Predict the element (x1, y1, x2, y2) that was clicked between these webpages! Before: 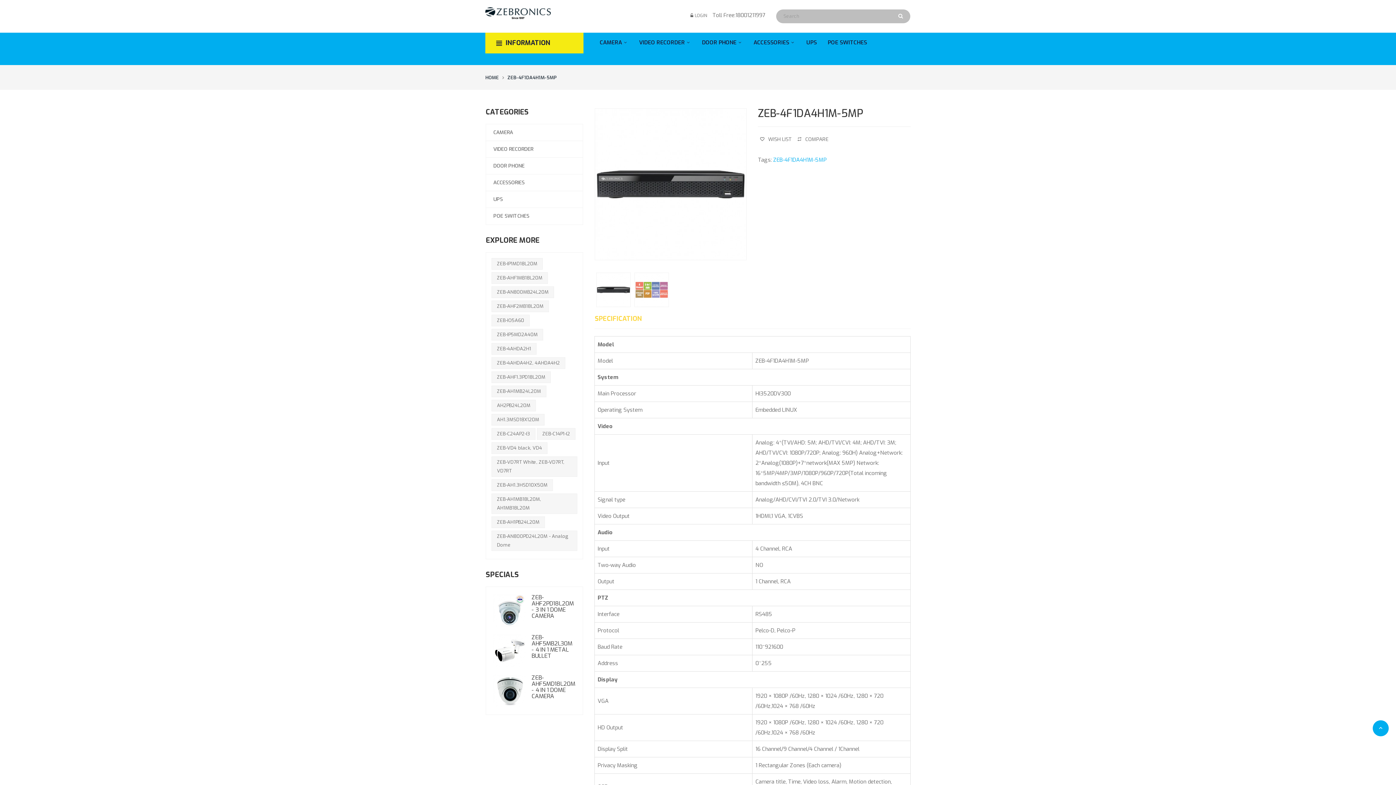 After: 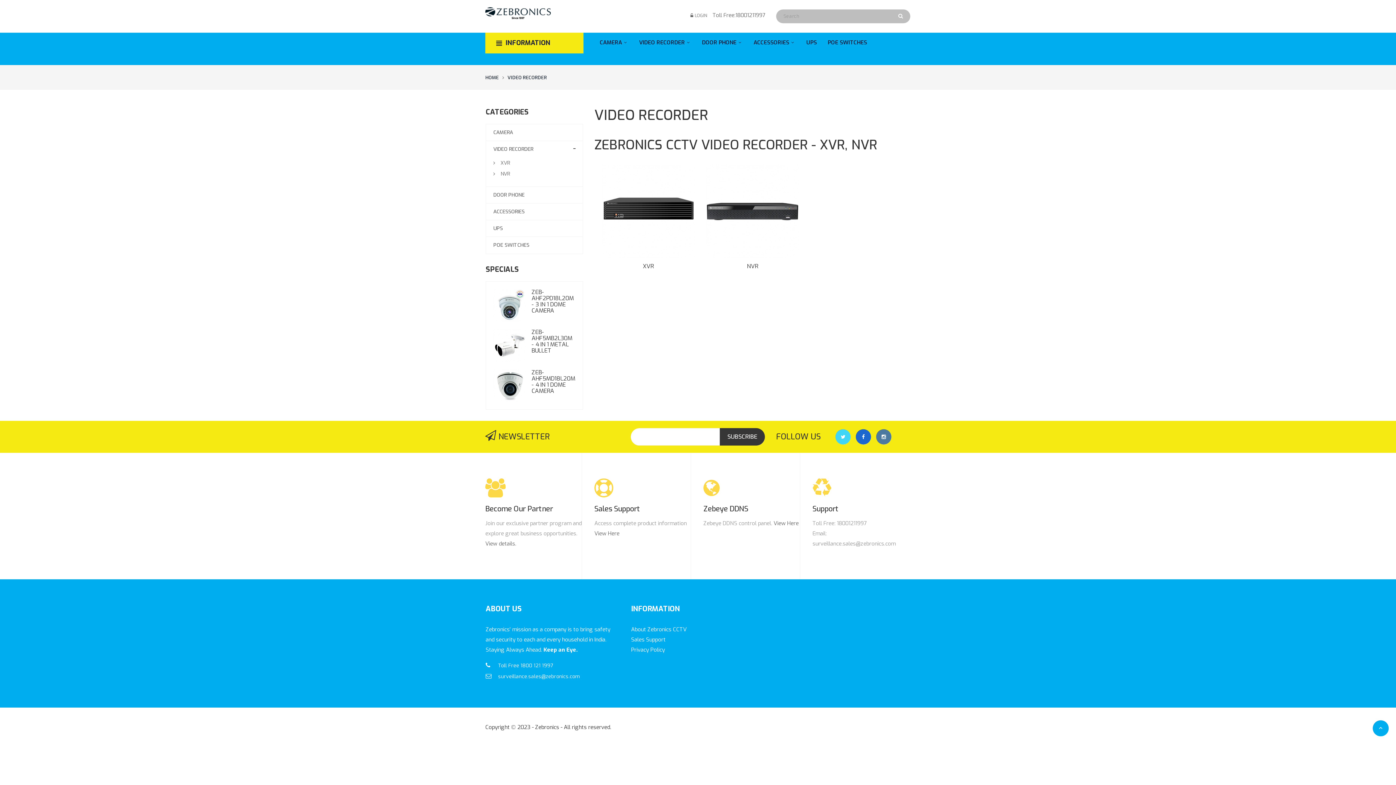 Action: bbox: (633, 32, 696, 52) label: VIDEO RECORDER